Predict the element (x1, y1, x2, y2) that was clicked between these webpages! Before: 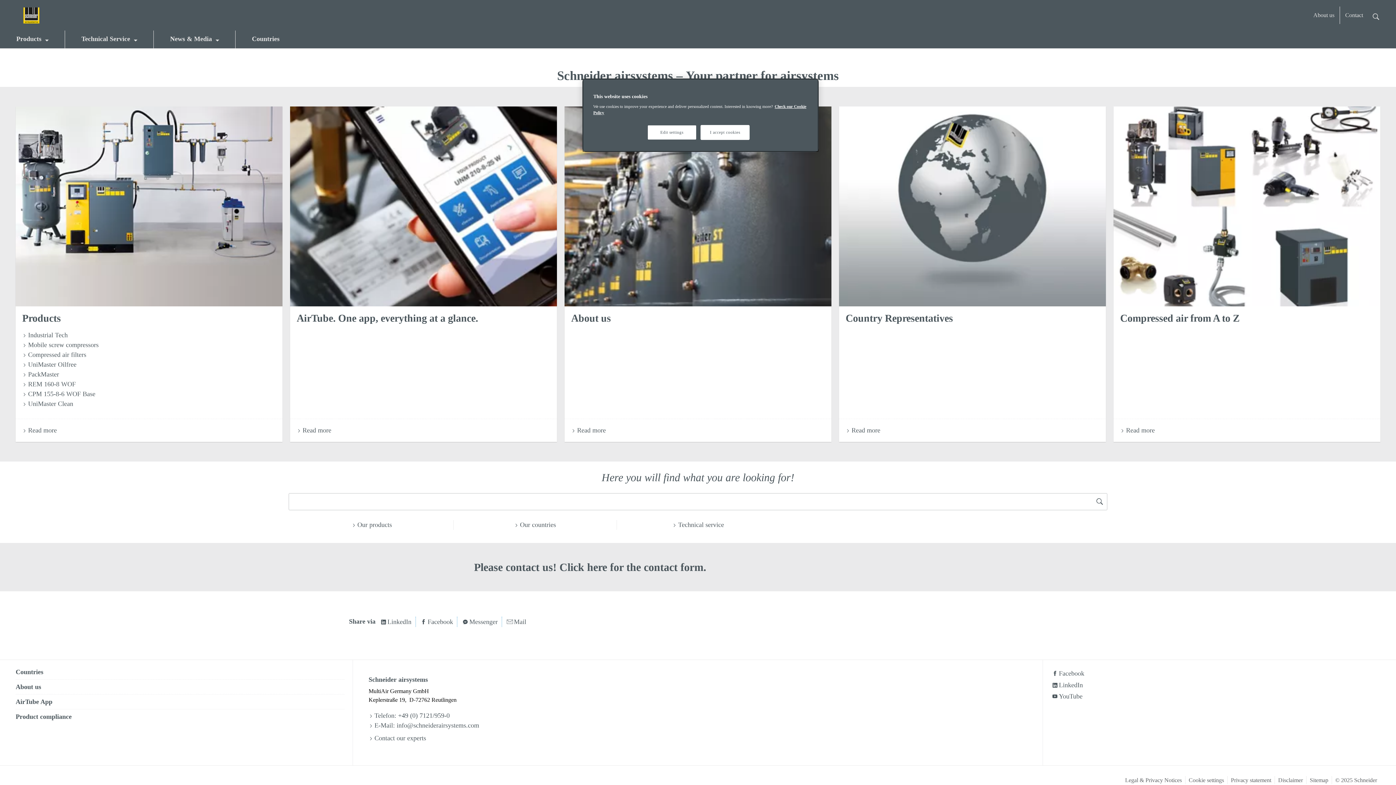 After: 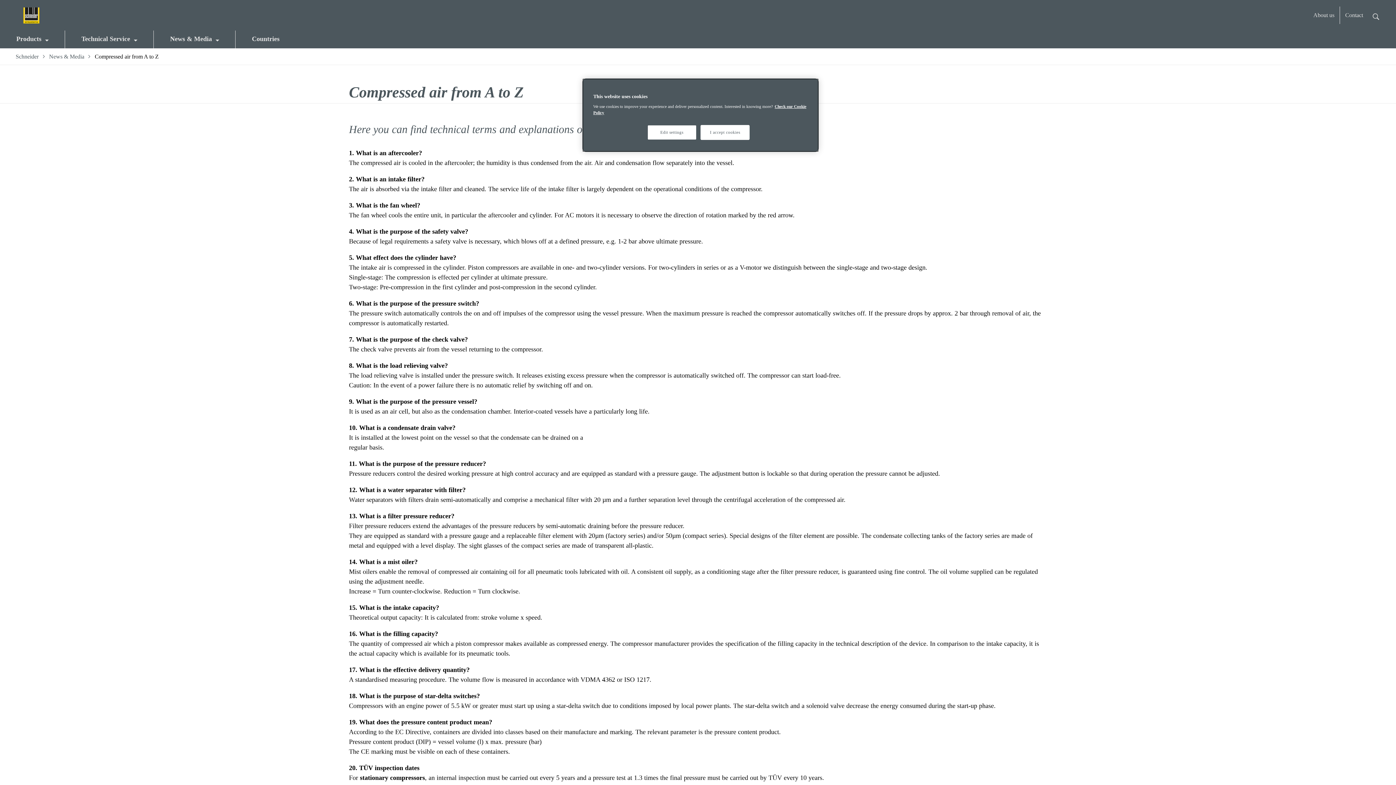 Action: bbox: (1113, 106, 1380, 306)